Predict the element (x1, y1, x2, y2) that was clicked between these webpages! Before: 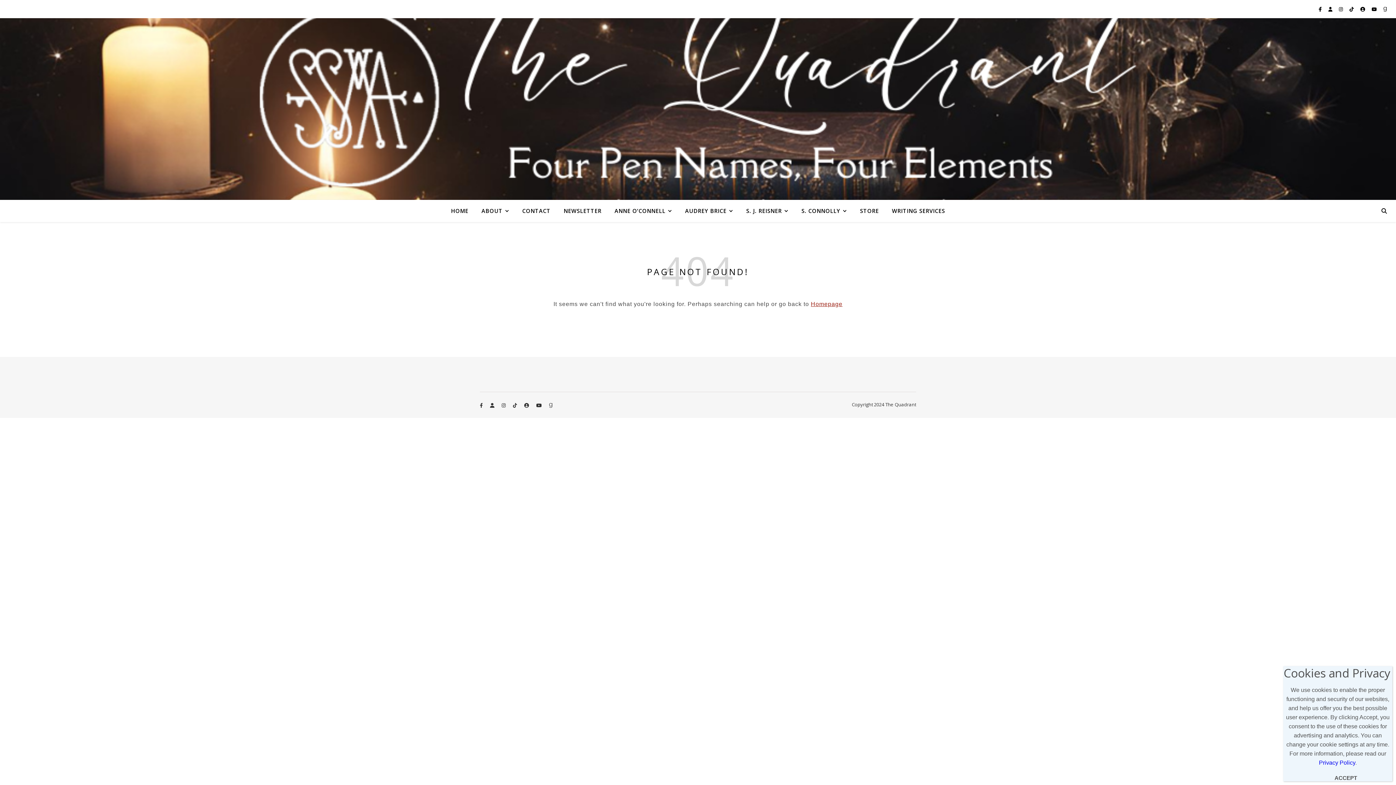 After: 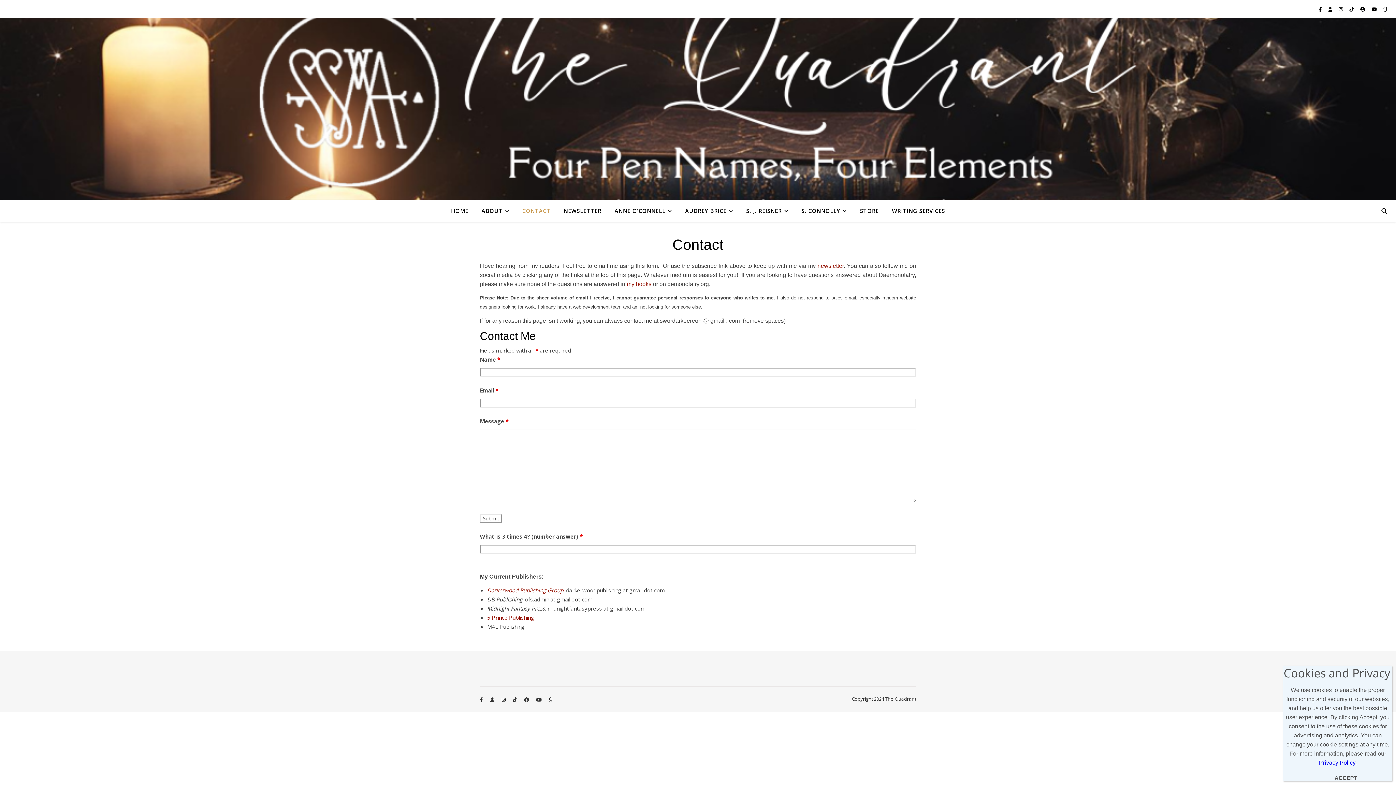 Action: bbox: (516, 200, 556, 221) label: CONTACT